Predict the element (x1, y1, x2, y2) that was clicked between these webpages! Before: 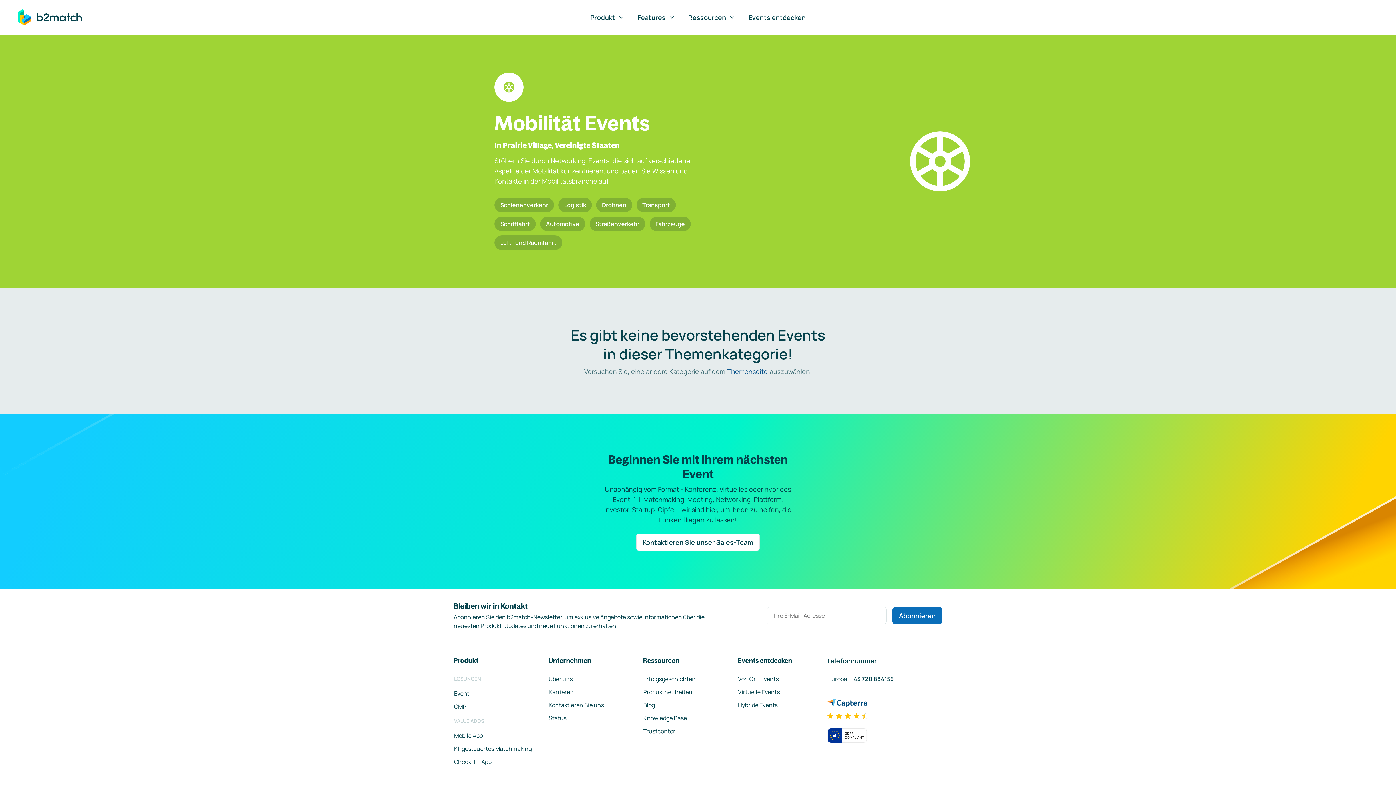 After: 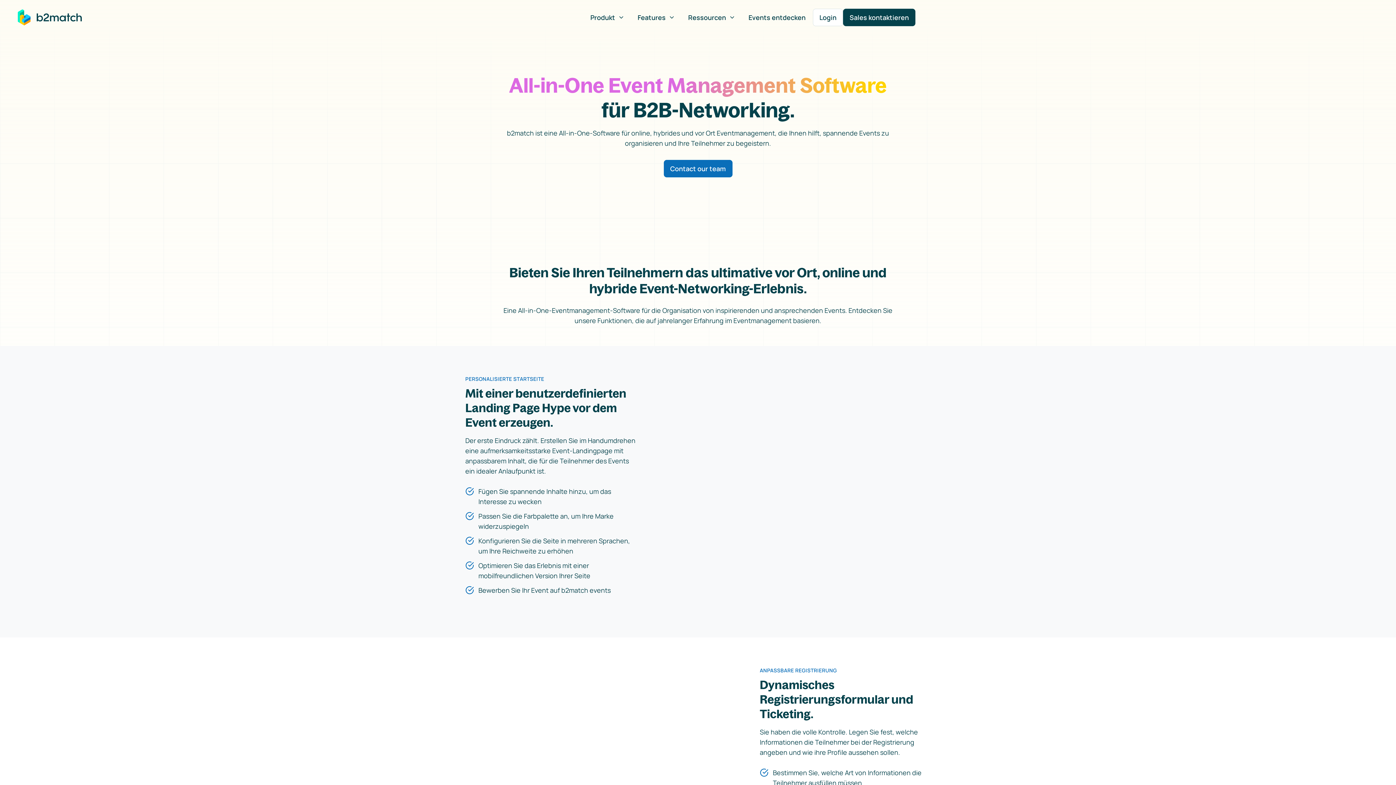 Action: bbox: (453, 689, 469, 698) label: Event